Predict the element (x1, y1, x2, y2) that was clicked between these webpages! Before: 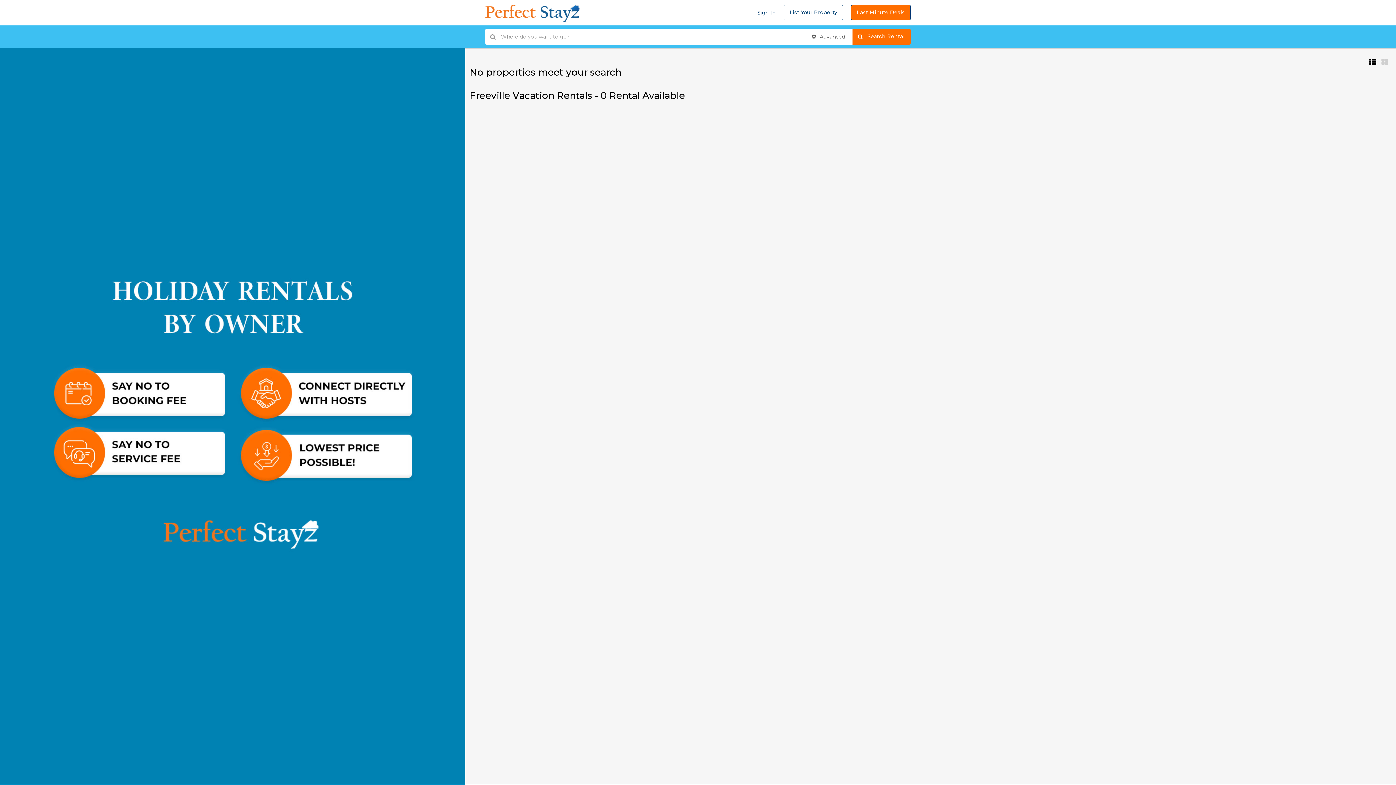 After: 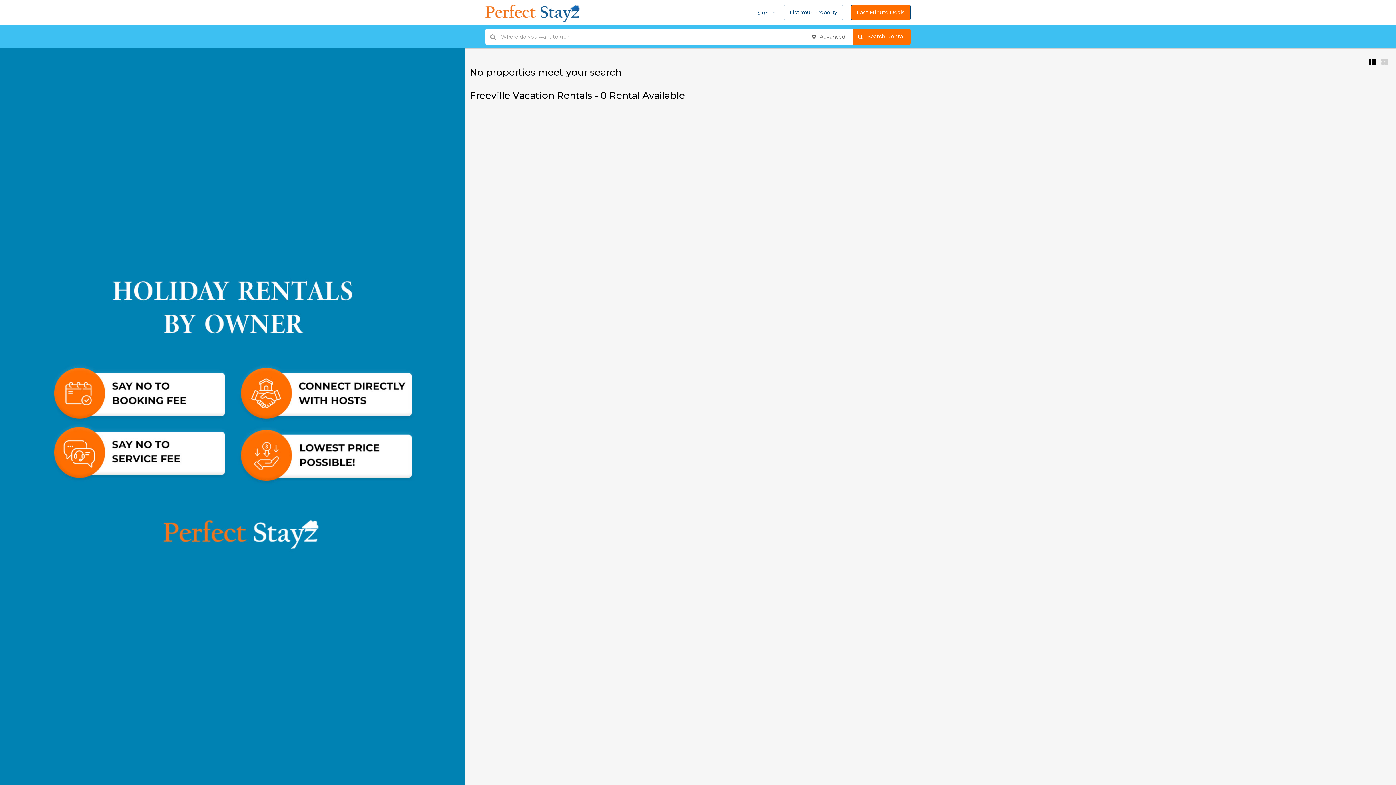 Action: bbox: (36, 48, 429, 785)